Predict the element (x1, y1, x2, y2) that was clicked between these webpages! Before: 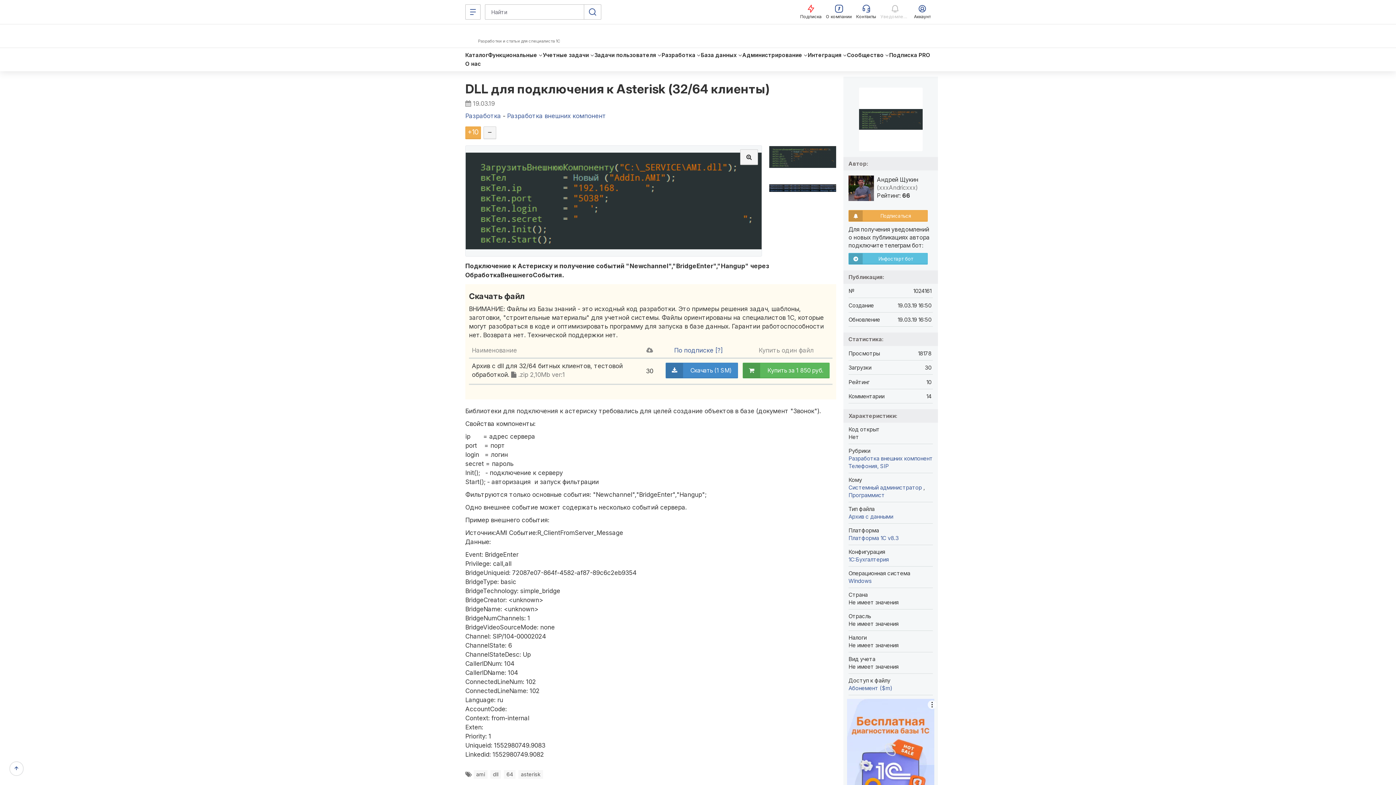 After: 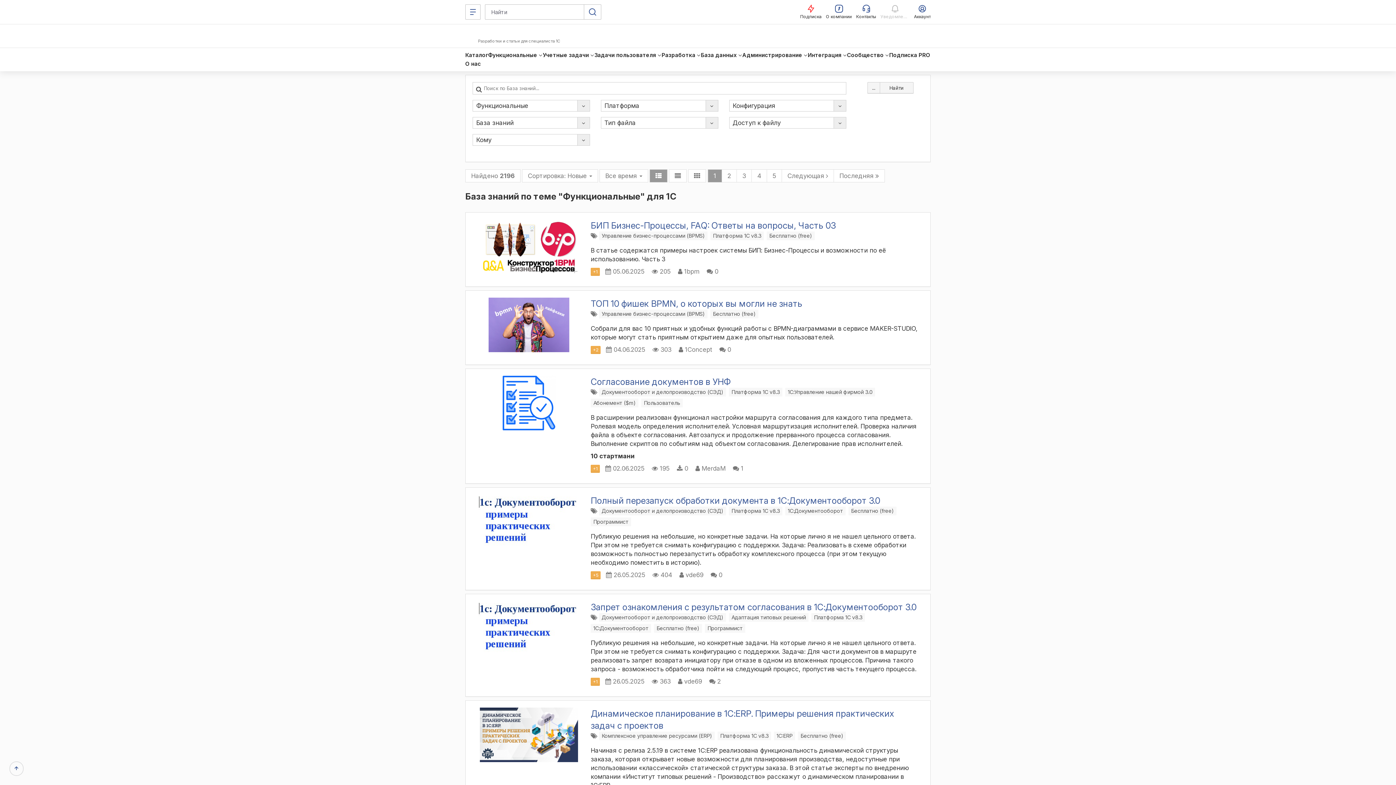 Action: label: Функциональные bbox: (488, 50, 542, 59)